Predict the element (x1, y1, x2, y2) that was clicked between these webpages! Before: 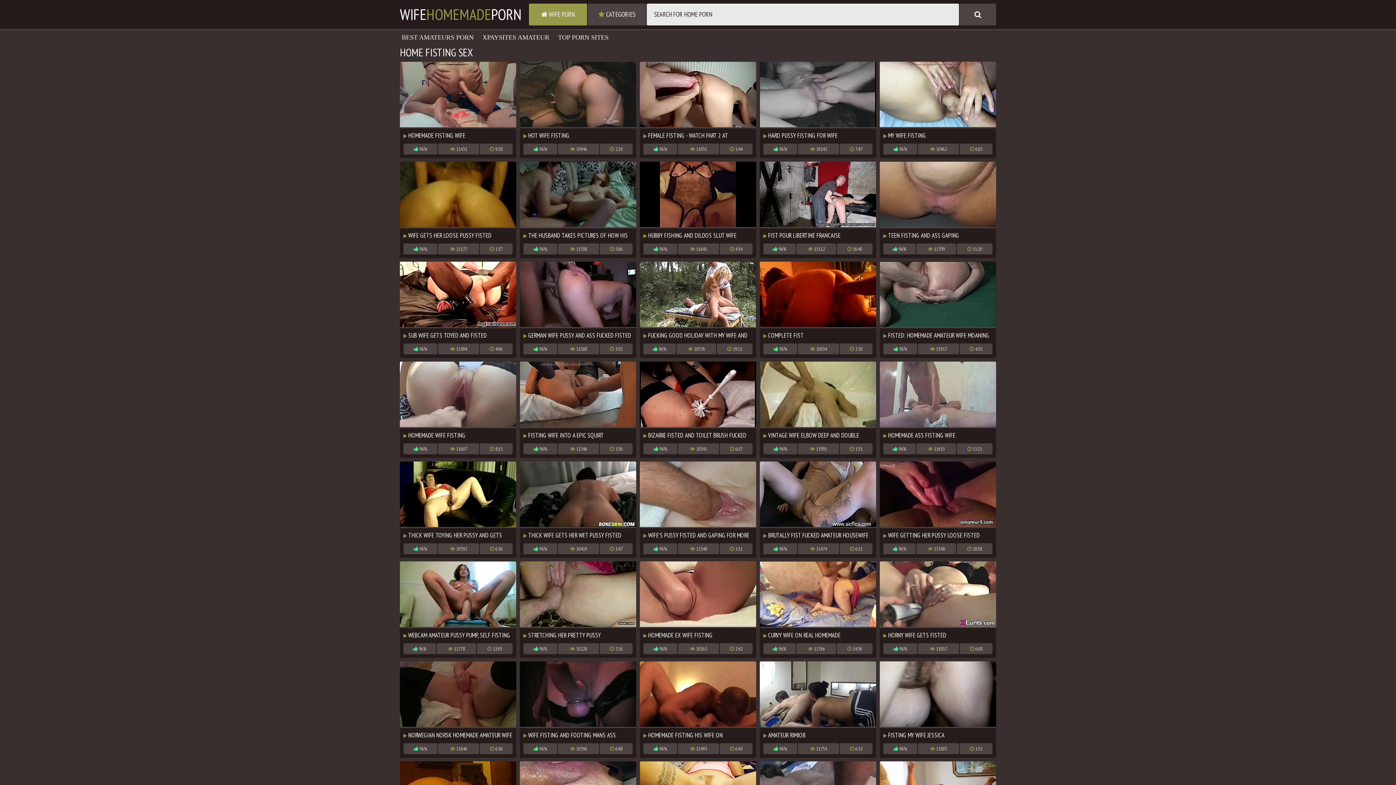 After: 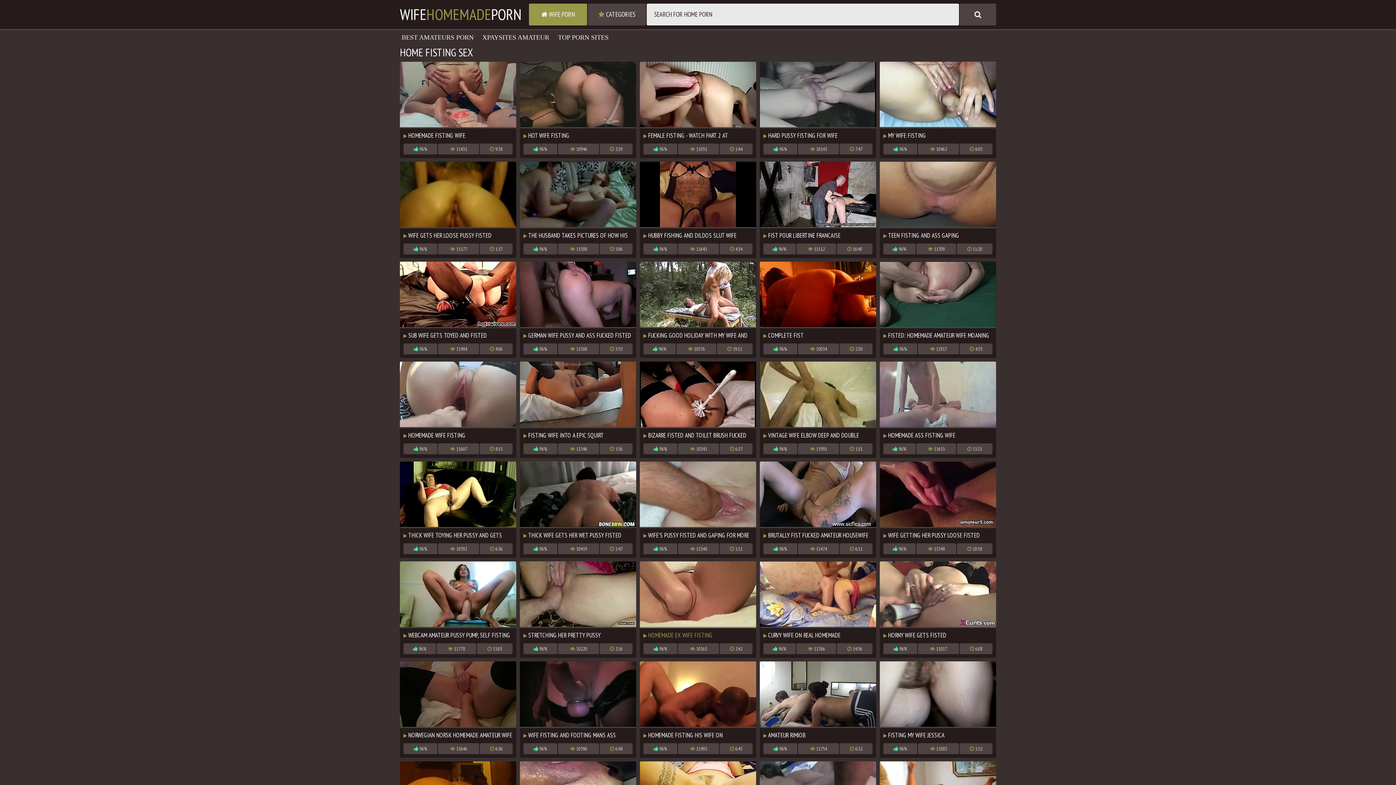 Action: label:  HOMEMADE EX WIFE FISTING bbox: (640, 561, 756, 640)